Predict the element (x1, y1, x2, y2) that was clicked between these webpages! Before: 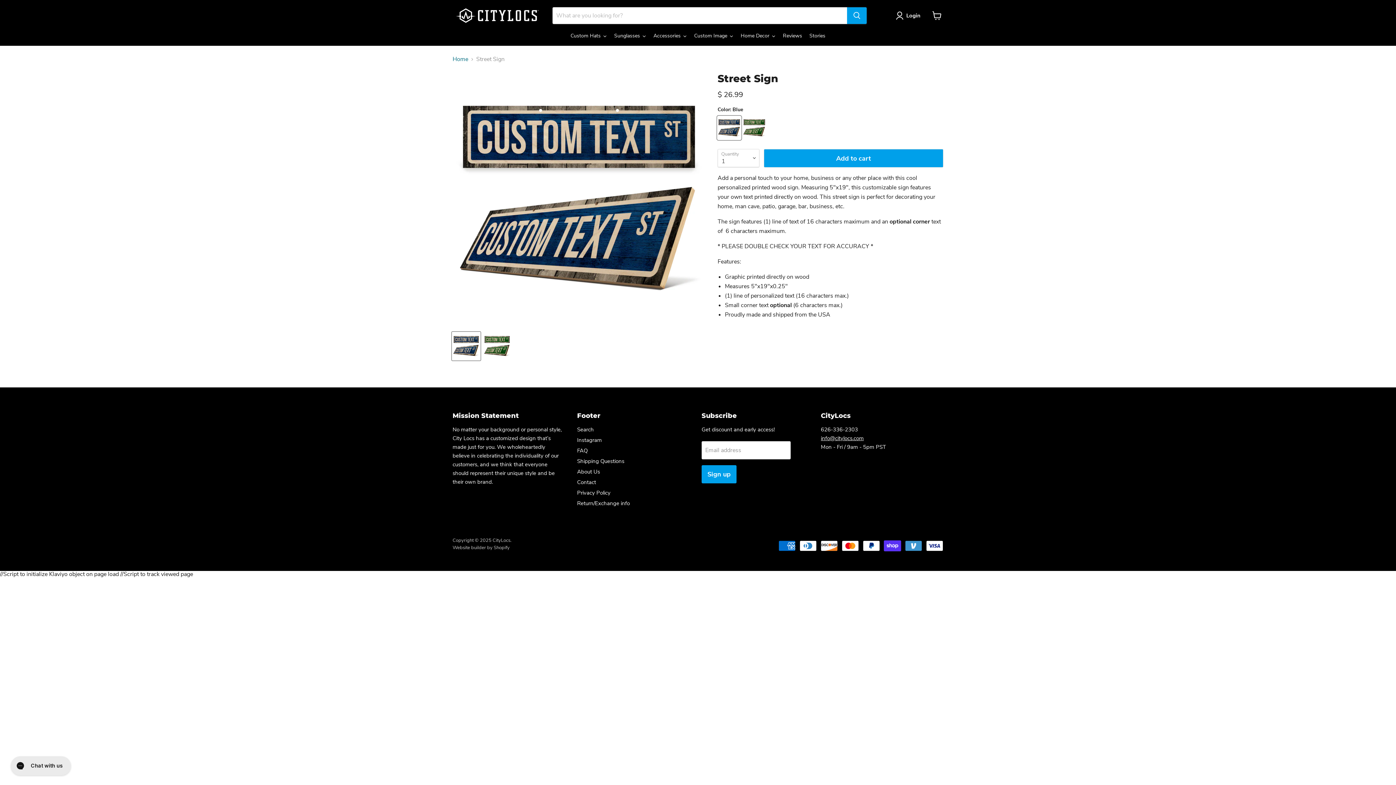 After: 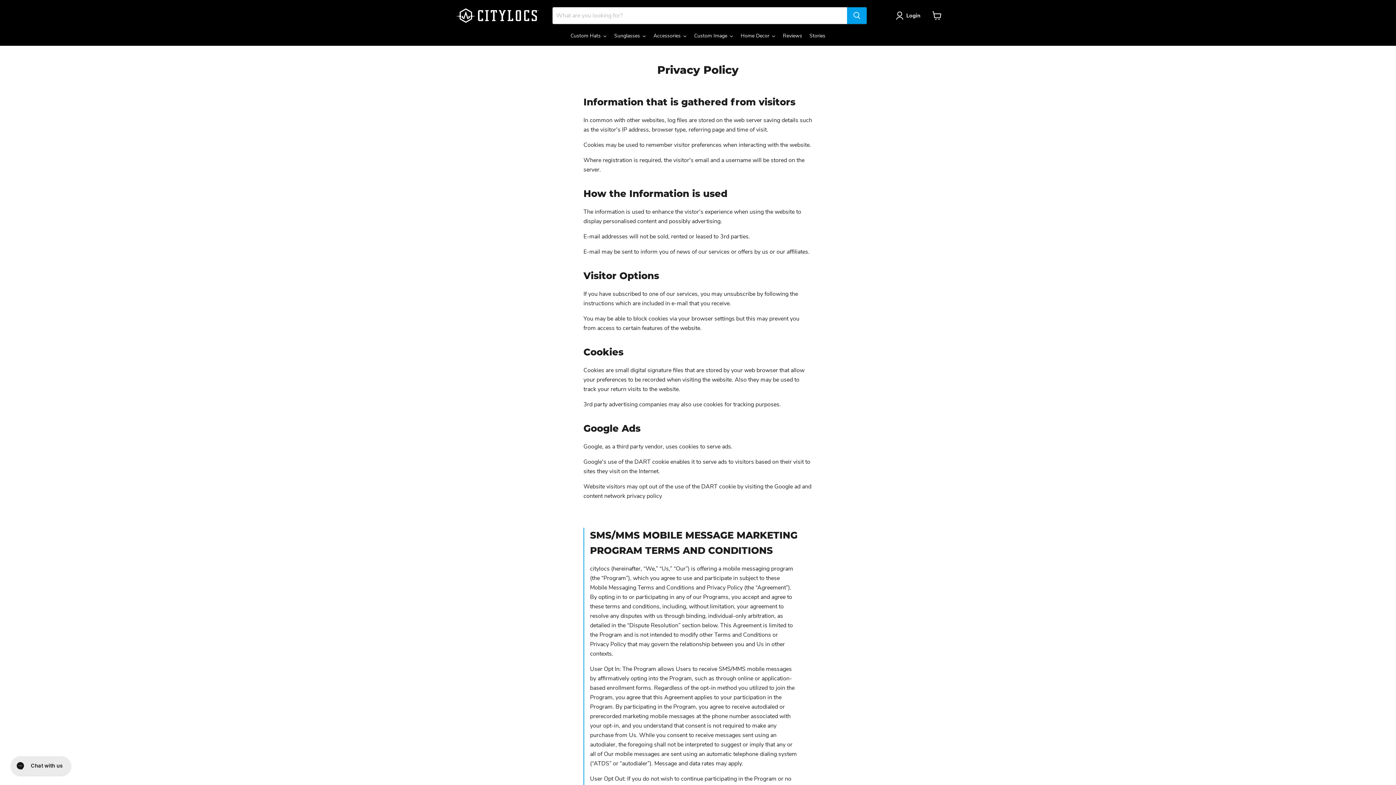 Action: bbox: (577, 489, 610, 496) label: Privacy Policy